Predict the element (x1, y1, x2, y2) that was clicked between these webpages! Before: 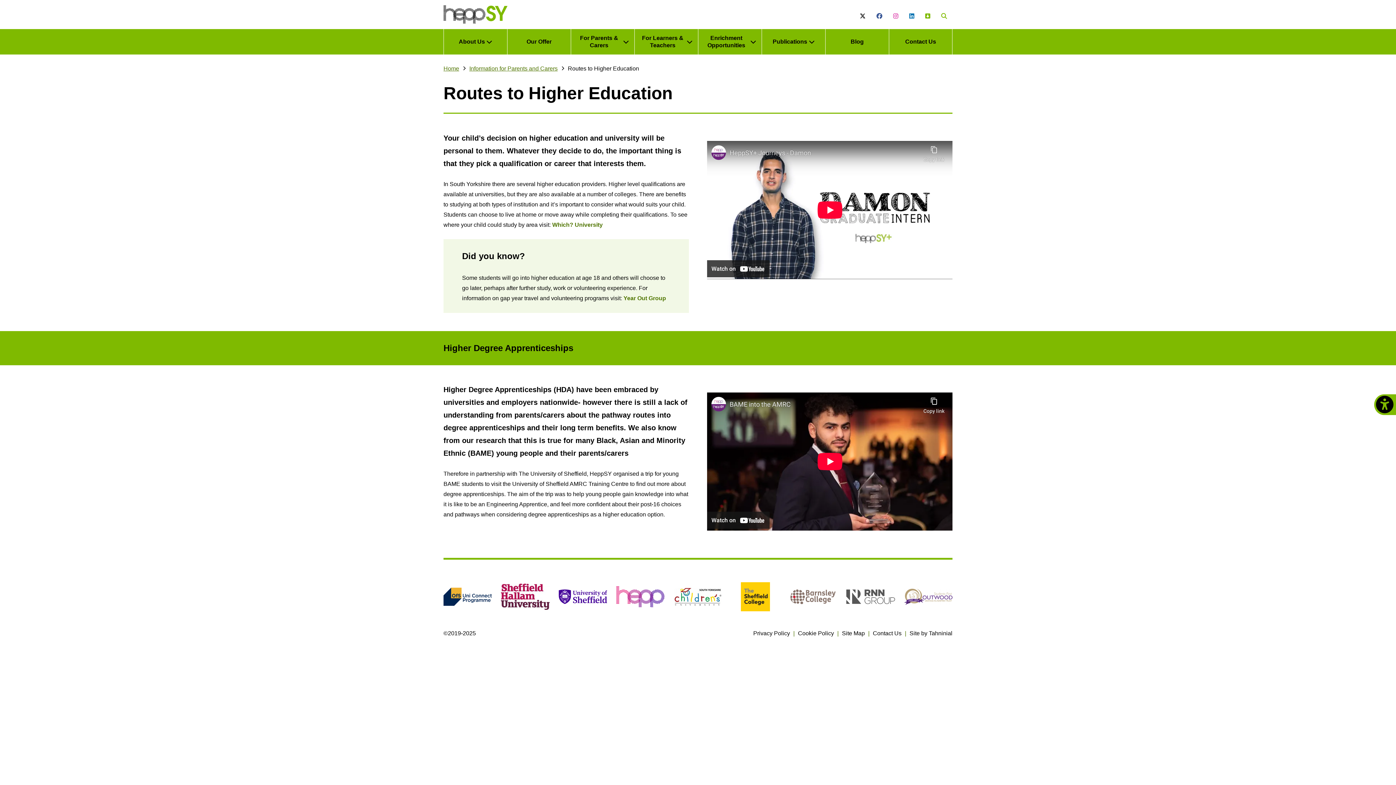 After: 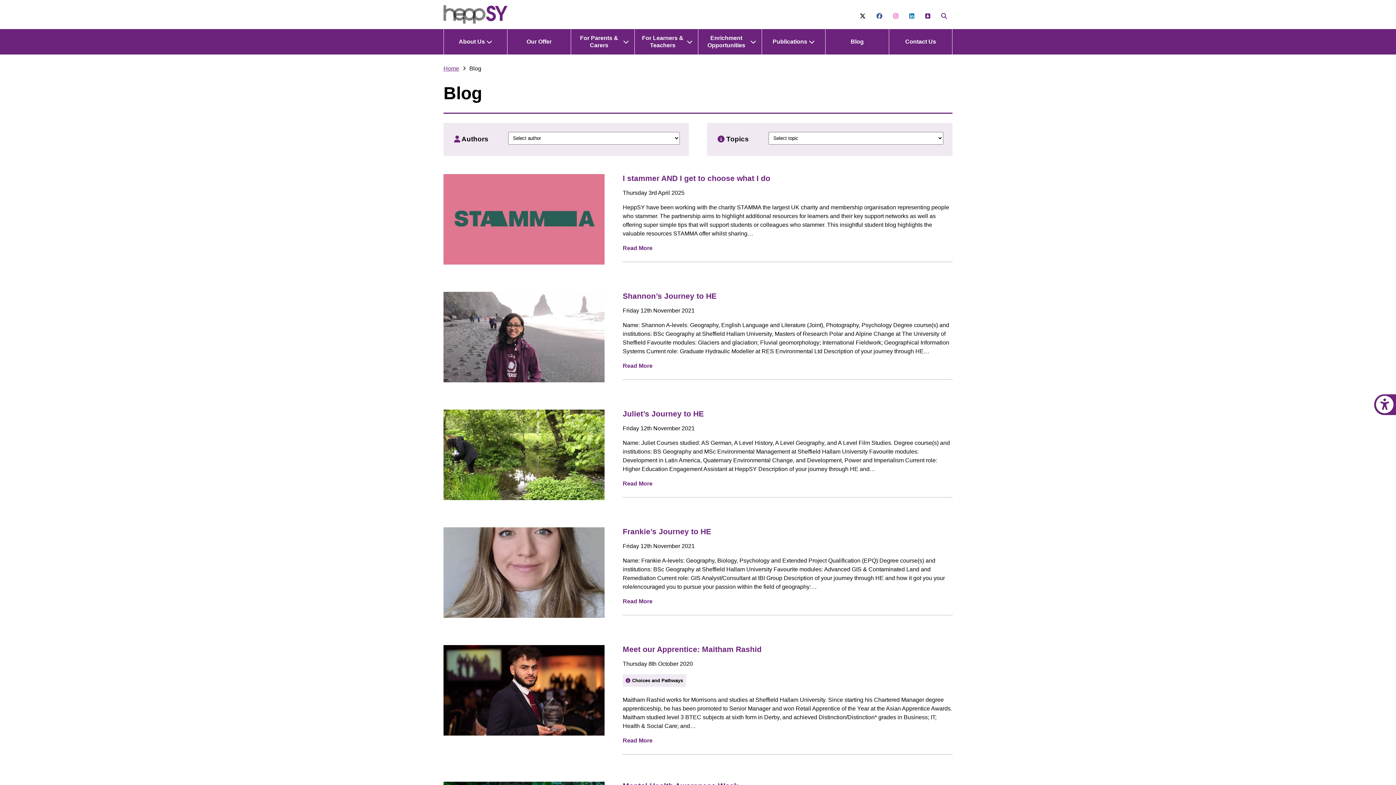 Action: label: Blog bbox: (825, 29, 889, 54)